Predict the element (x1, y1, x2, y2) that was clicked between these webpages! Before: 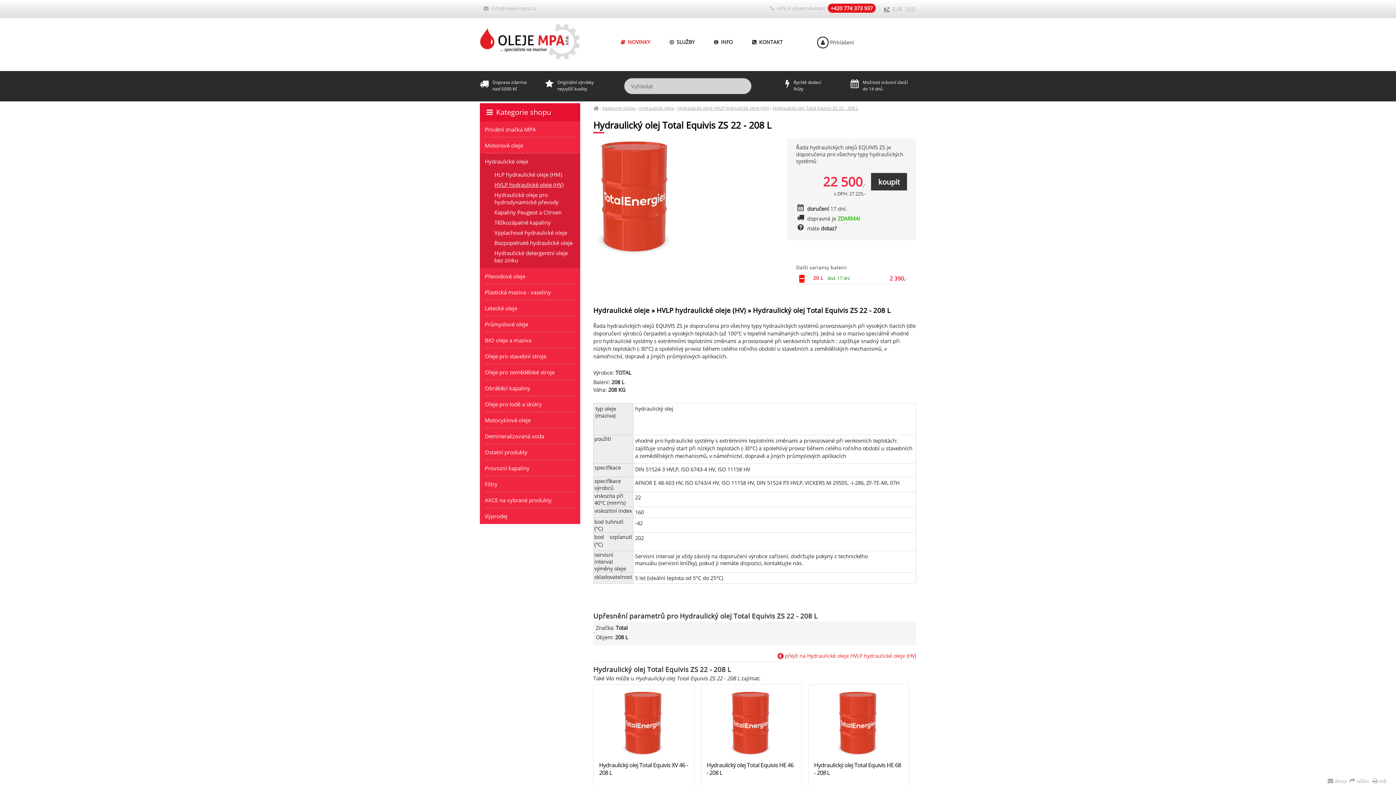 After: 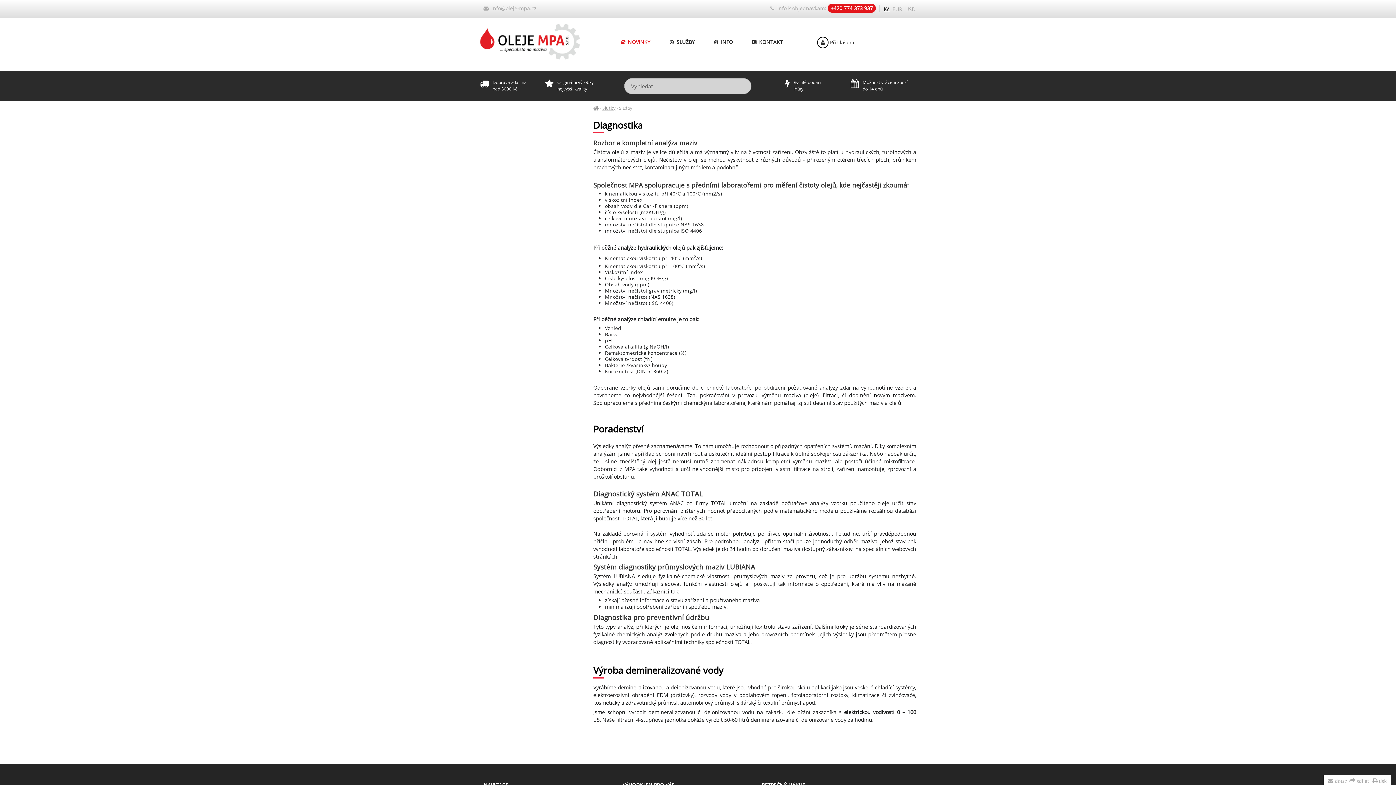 Action: label:  SLUŽBY bbox: (668, 34, 694, 49)